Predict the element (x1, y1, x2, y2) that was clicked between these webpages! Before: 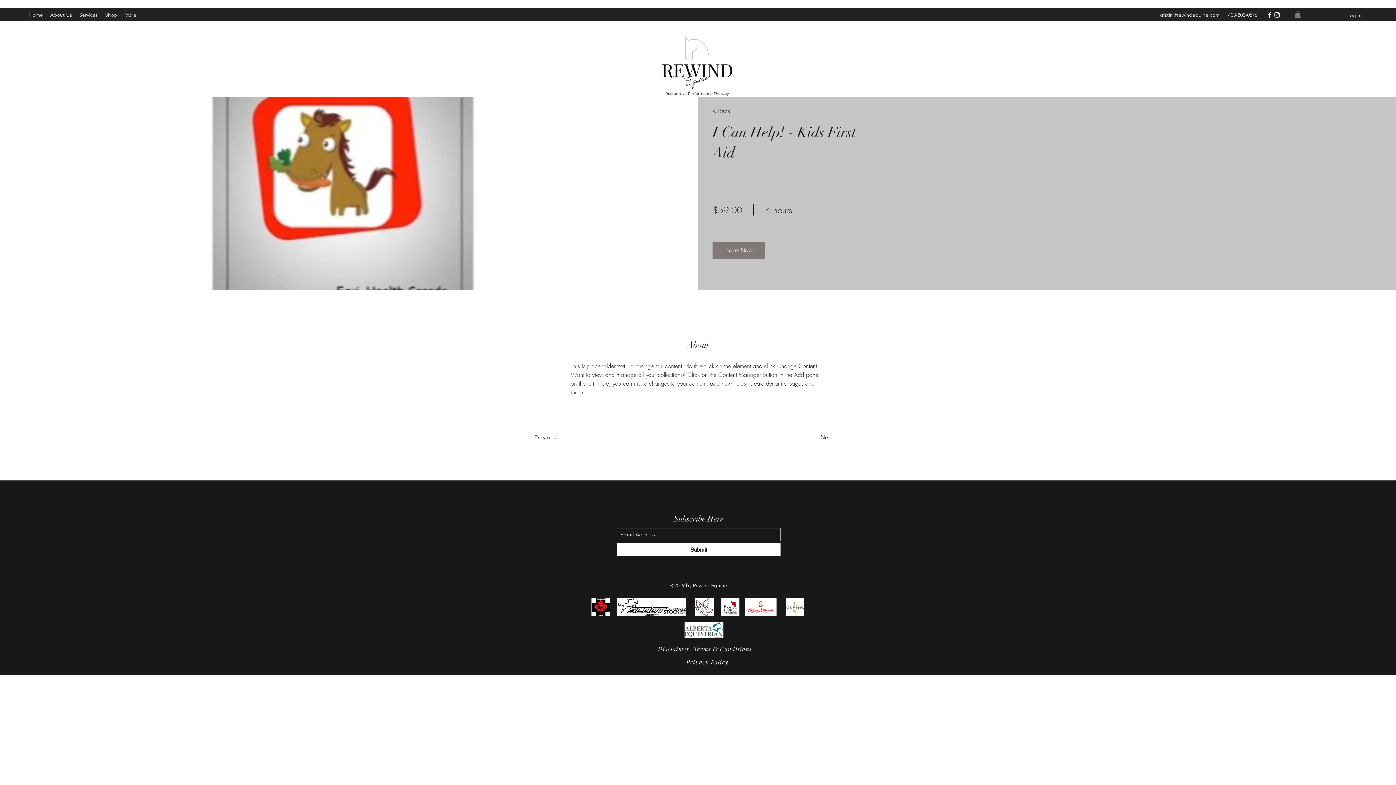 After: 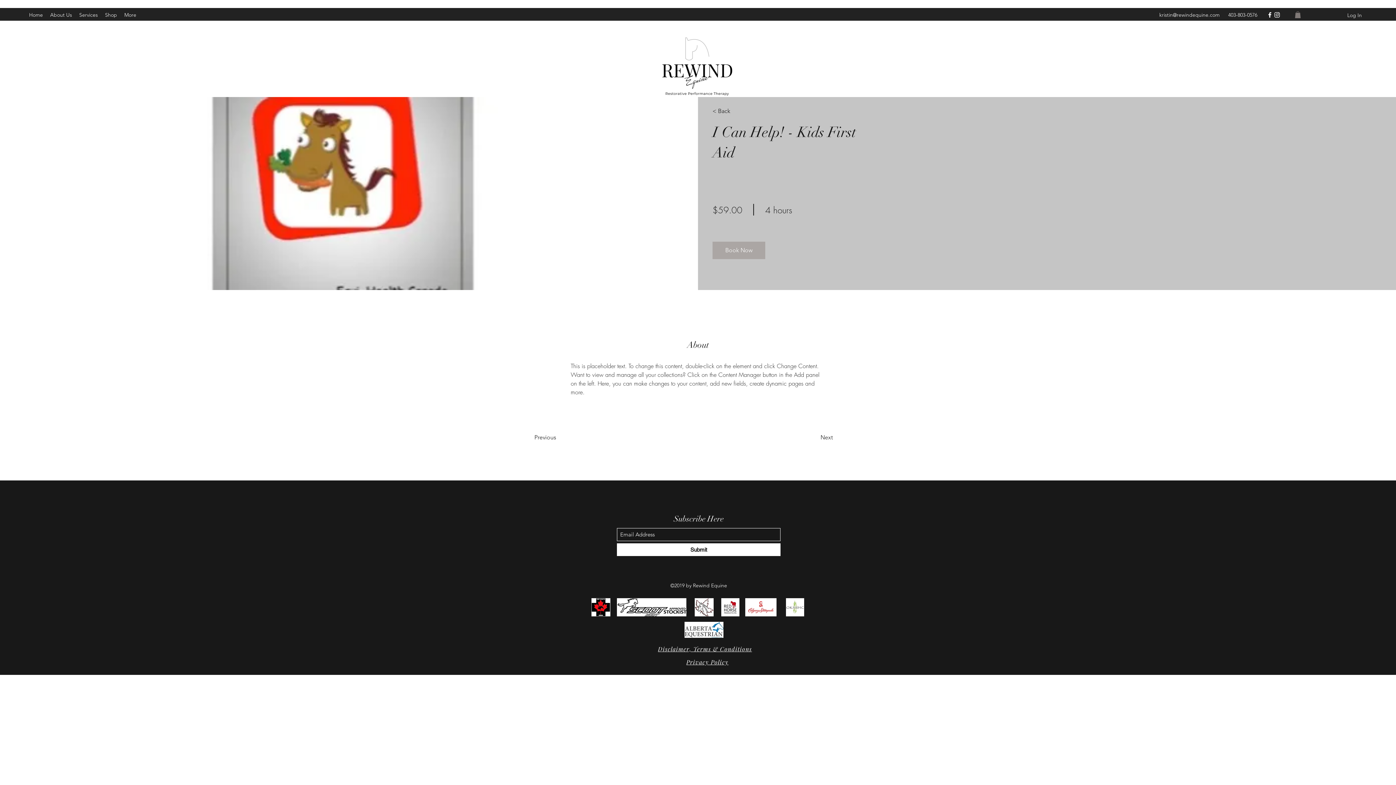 Action: label: Book Now bbox: (712, 241, 765, 259)